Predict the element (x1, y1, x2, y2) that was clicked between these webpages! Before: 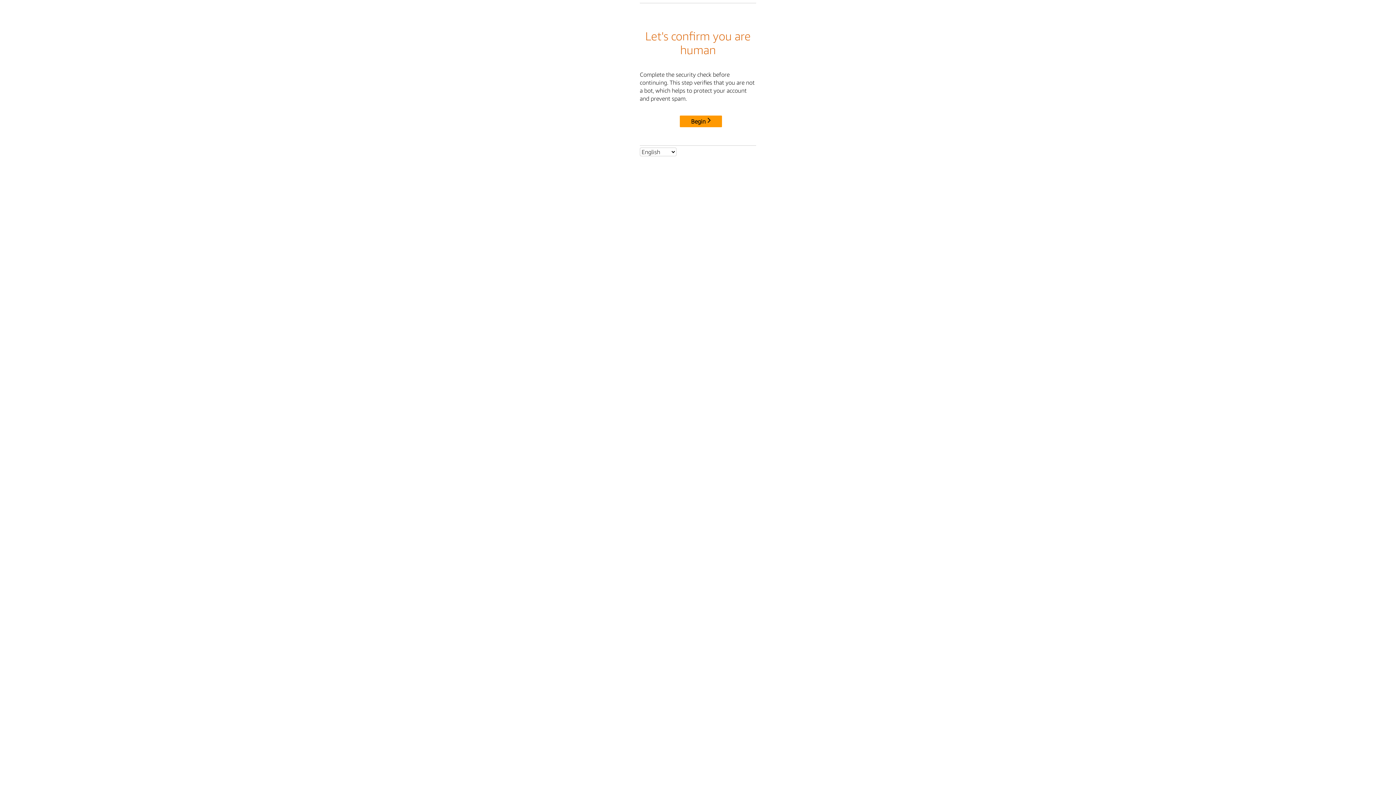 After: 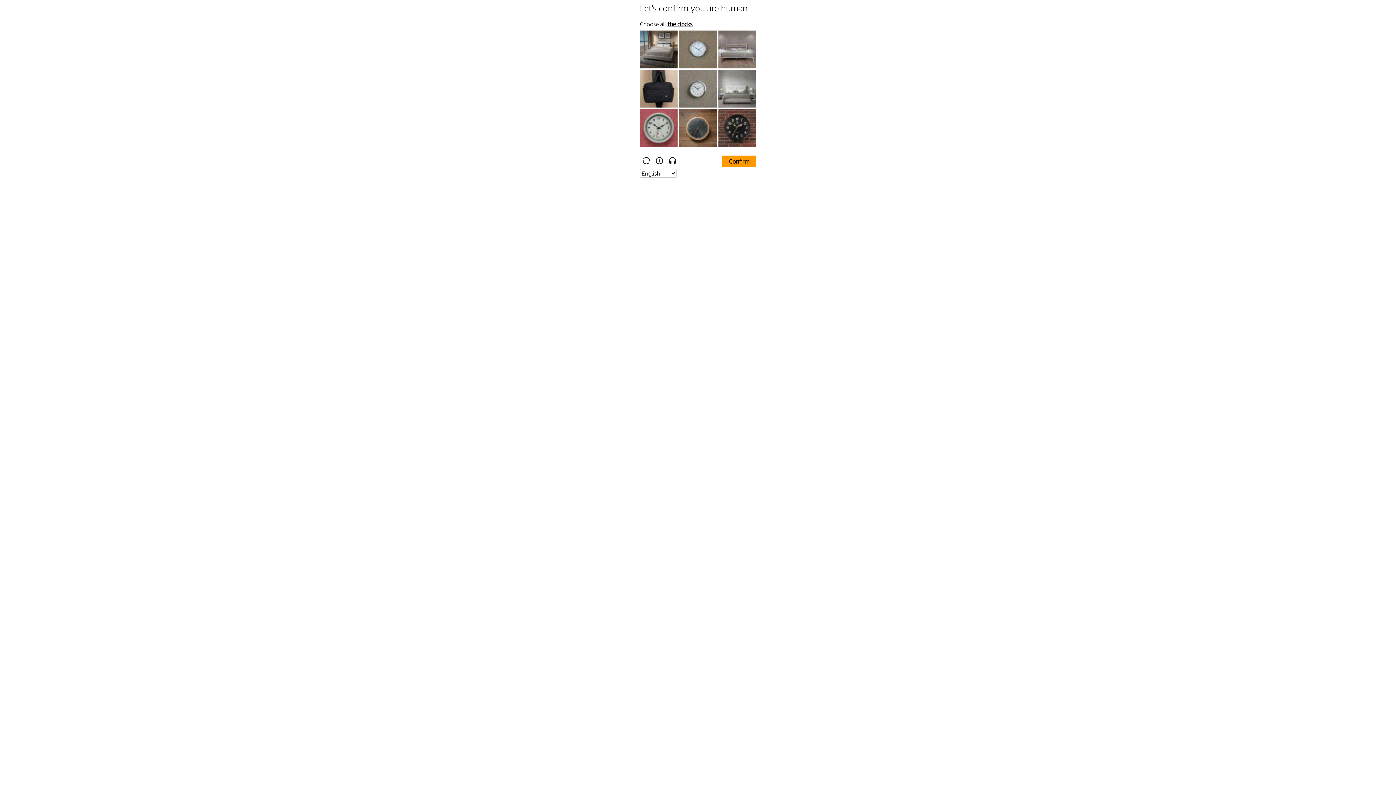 Action: label: Begin bbox: (680, 115, 722, 127)